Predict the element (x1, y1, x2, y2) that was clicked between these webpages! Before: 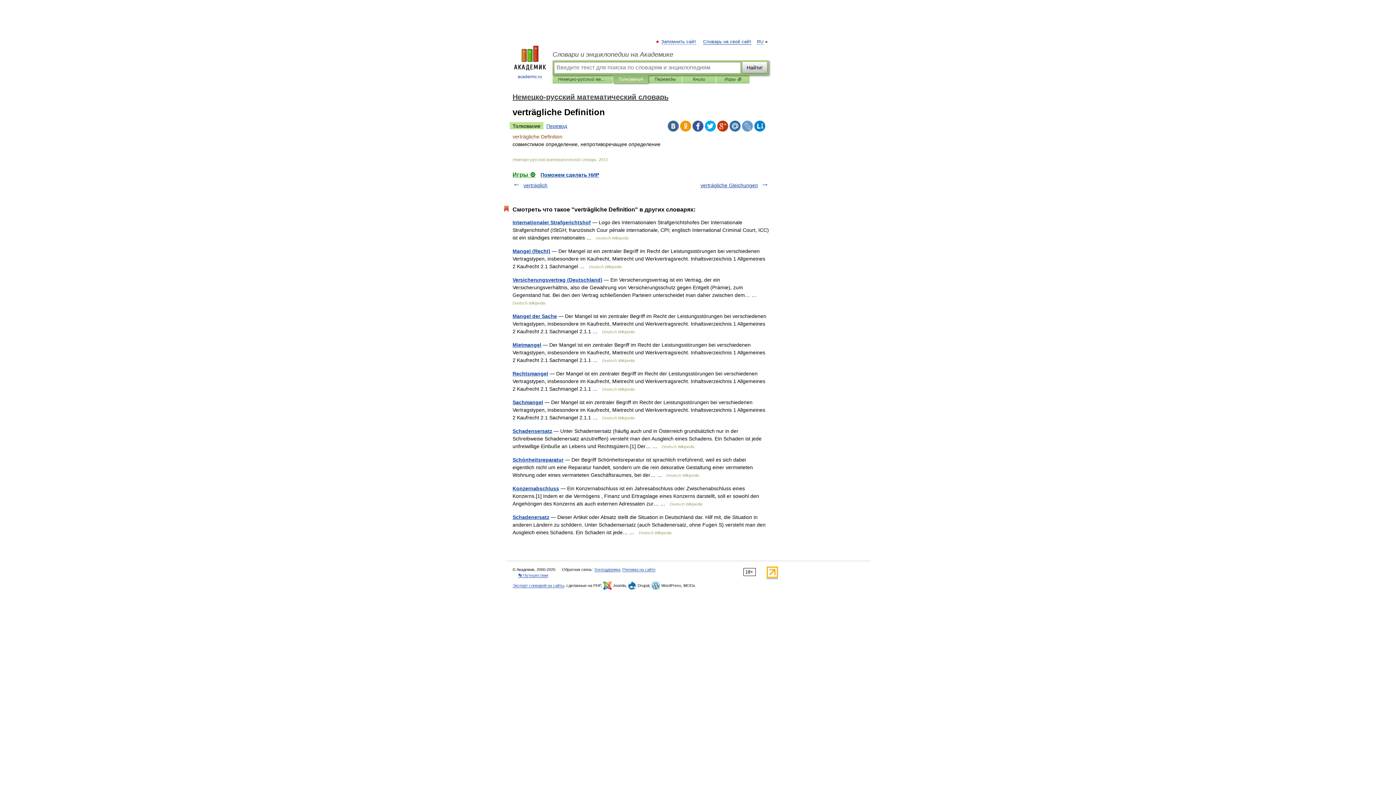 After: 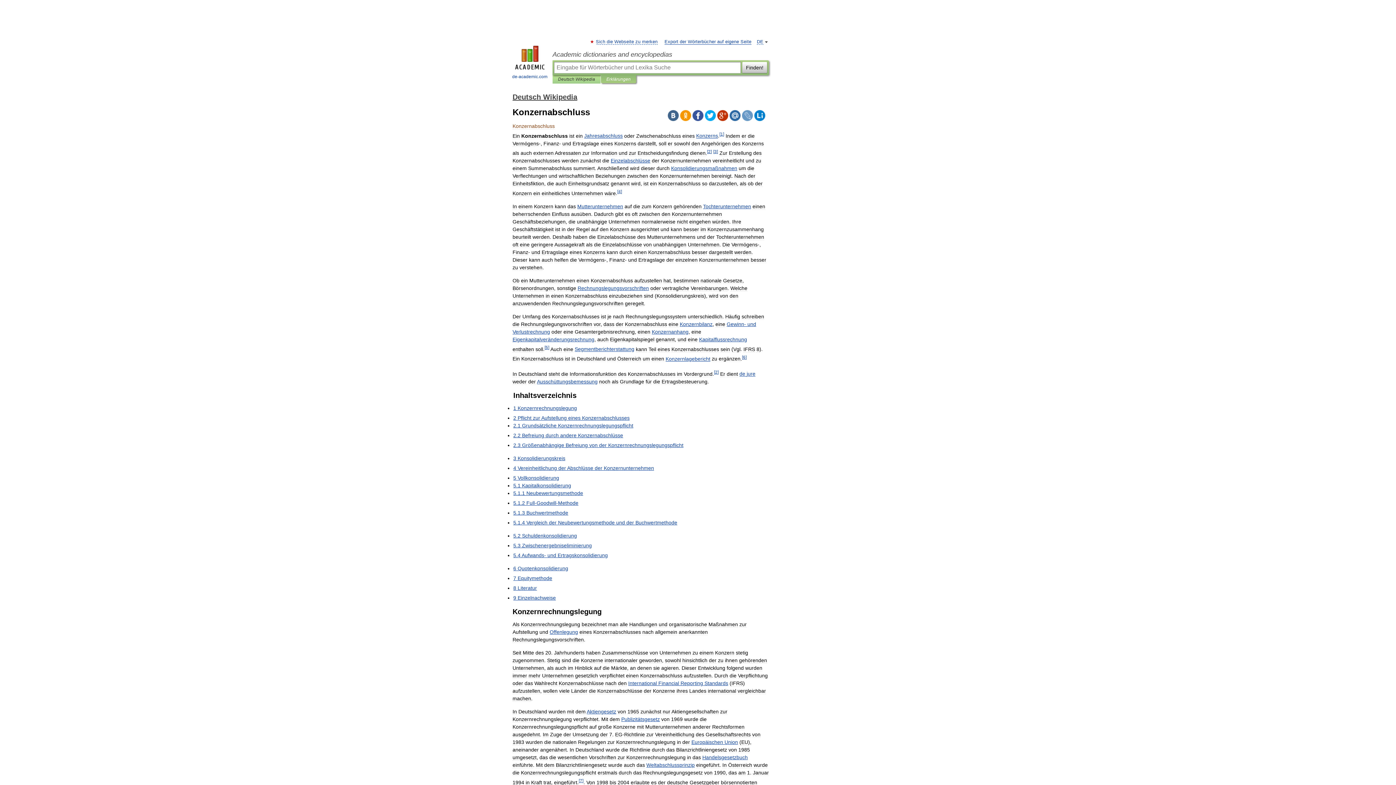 Action: label: Konzernabschluss bbox: (512, 485, 559, 491)